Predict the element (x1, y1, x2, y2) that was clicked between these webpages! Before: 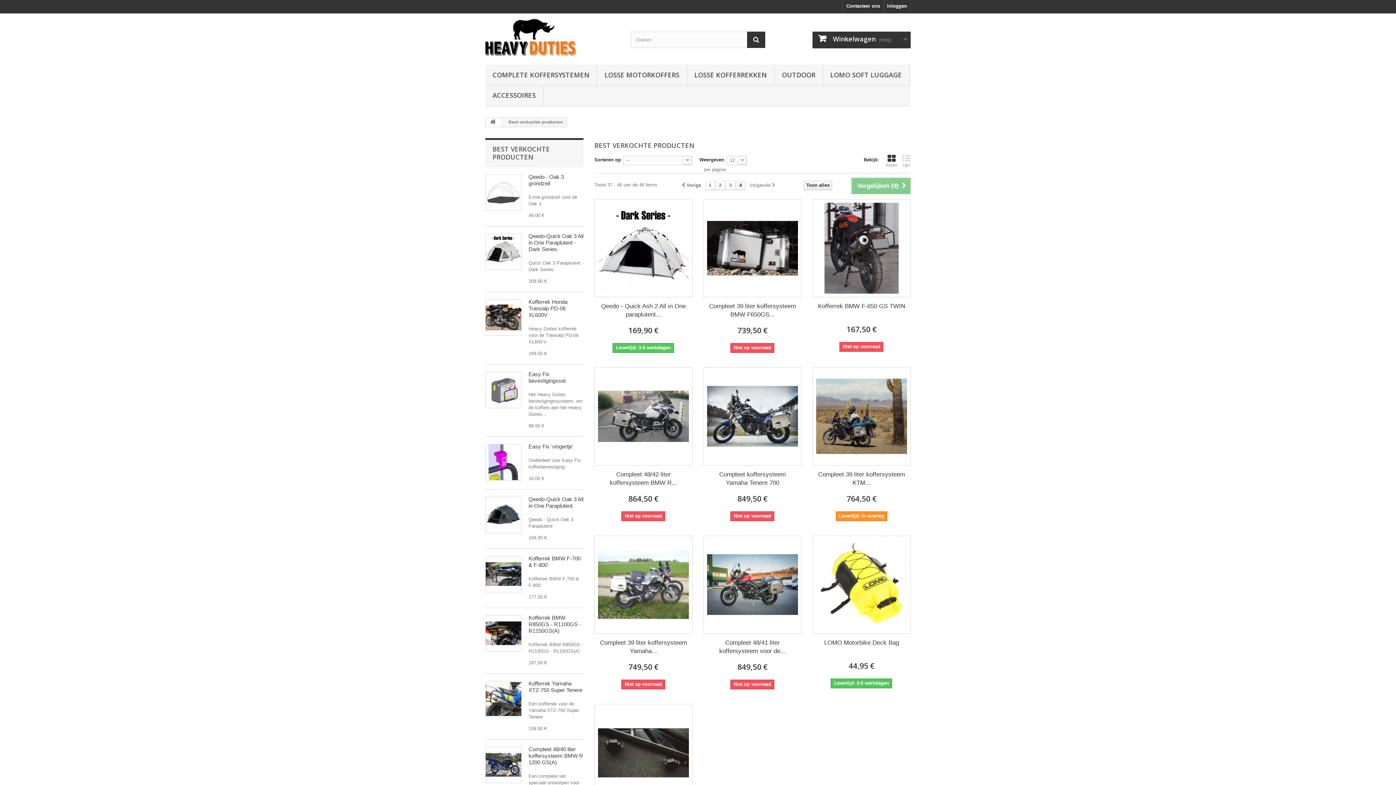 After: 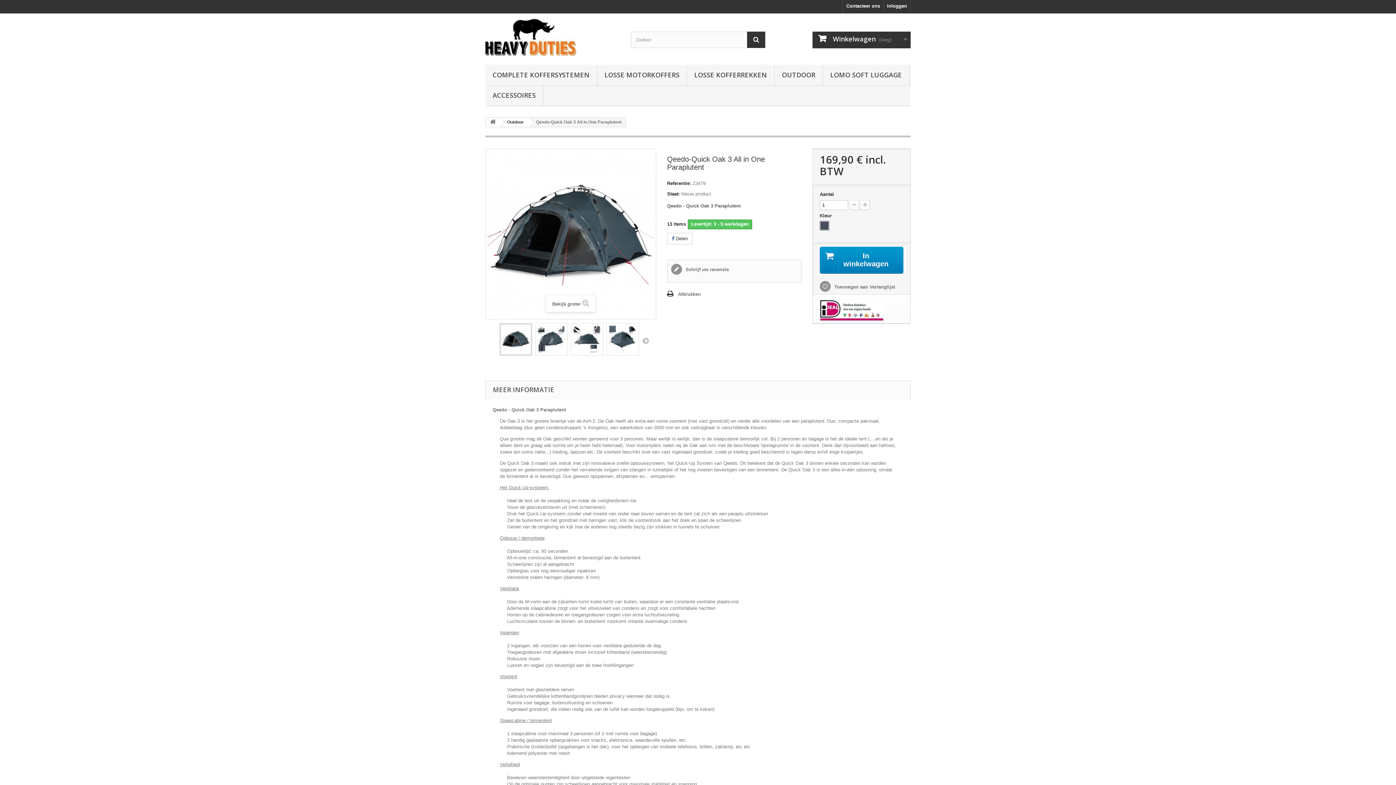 Action: label: Qeedo-Quick Oak 3 All in One Paraplutent bbox: (528, 496, 583, 509)